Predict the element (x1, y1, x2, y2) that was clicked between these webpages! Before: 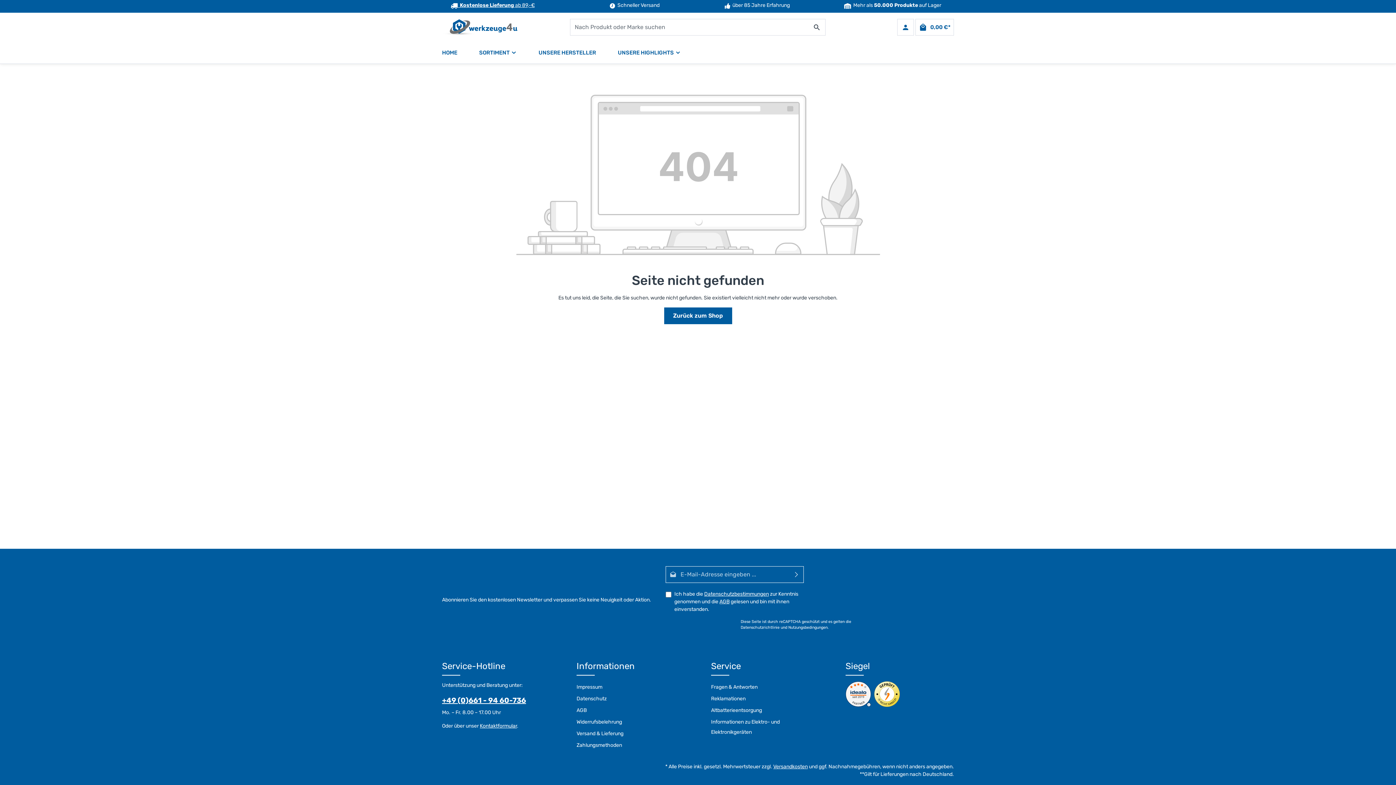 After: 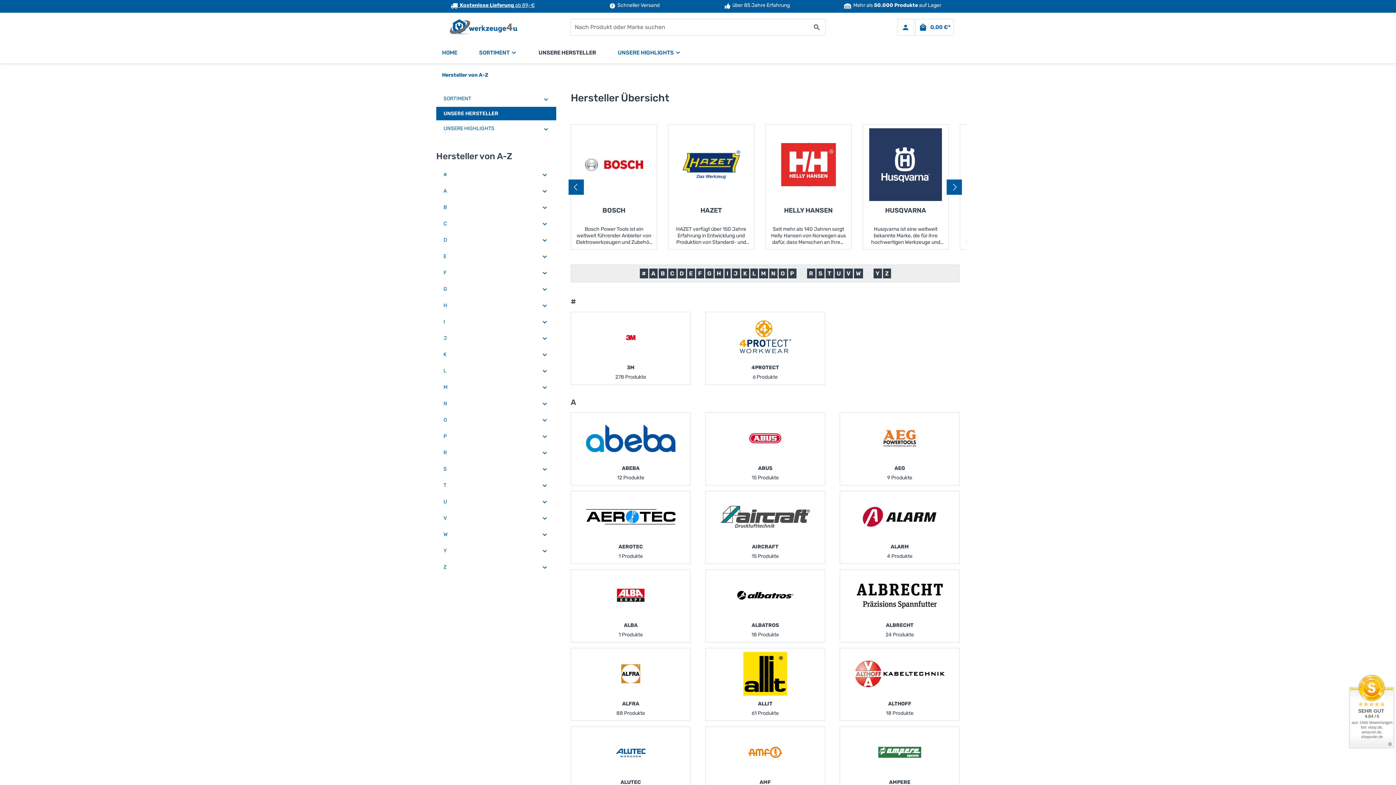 Action: label: UNSERE HERSTELLER bbox: (527, 41, 607, 63)